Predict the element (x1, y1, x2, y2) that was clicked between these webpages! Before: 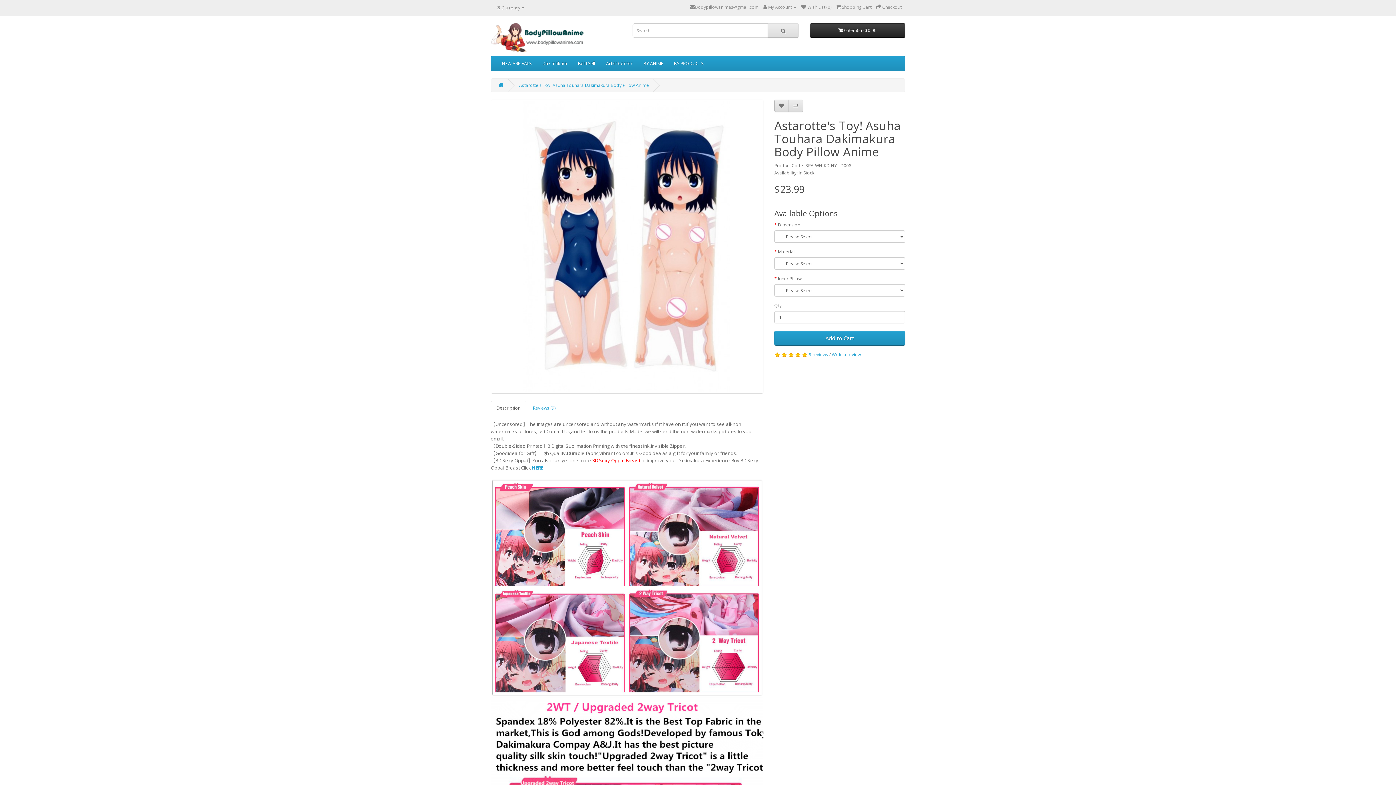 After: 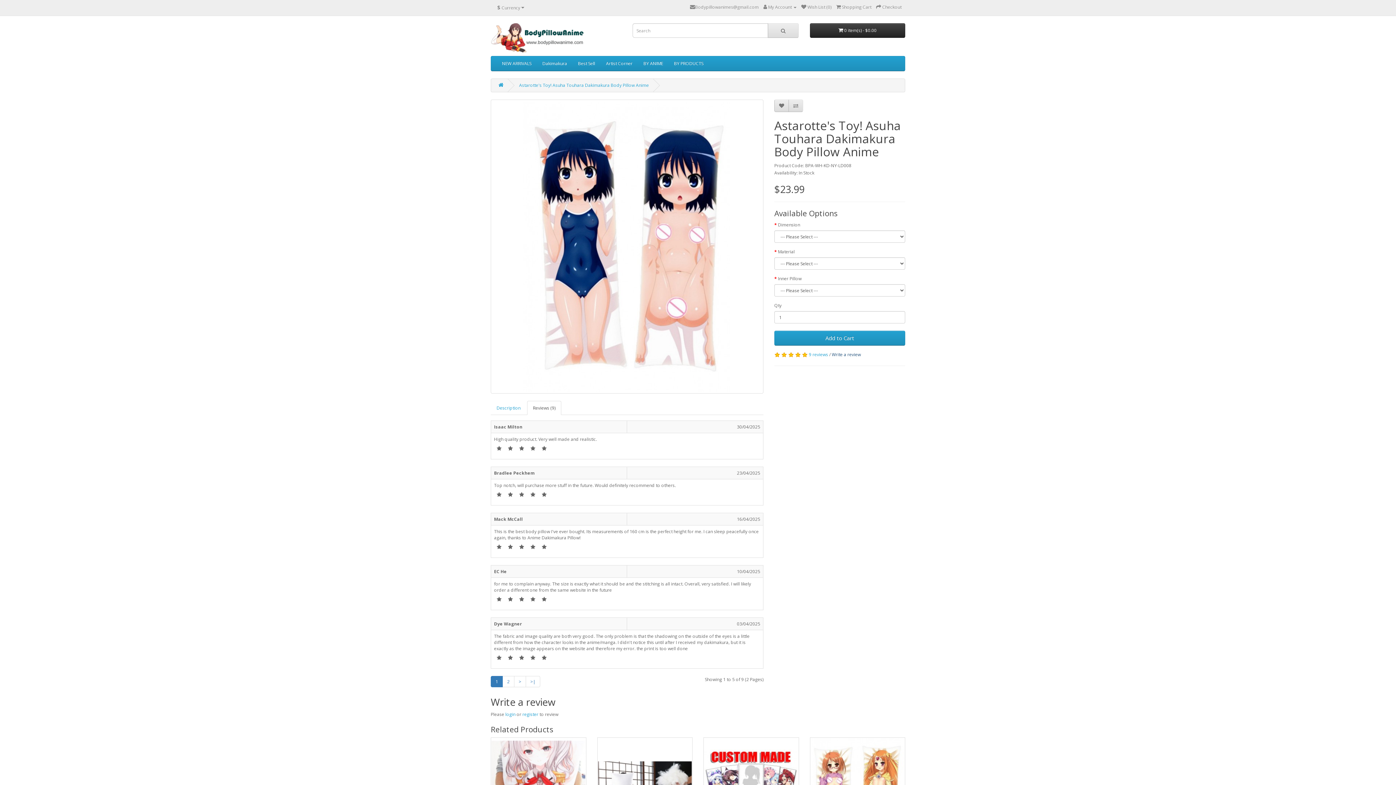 Action: label: Write a review bbox: (832, 351, 861, 357)